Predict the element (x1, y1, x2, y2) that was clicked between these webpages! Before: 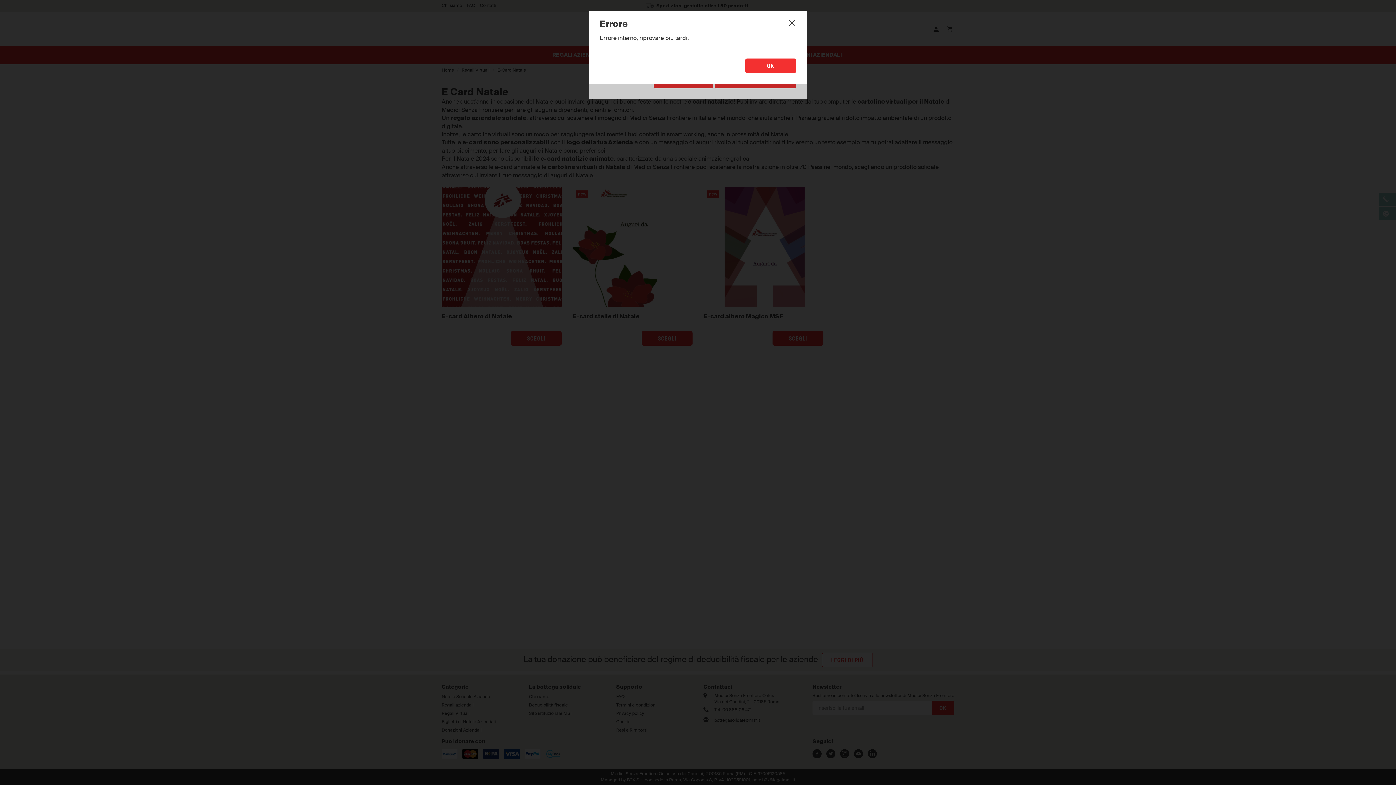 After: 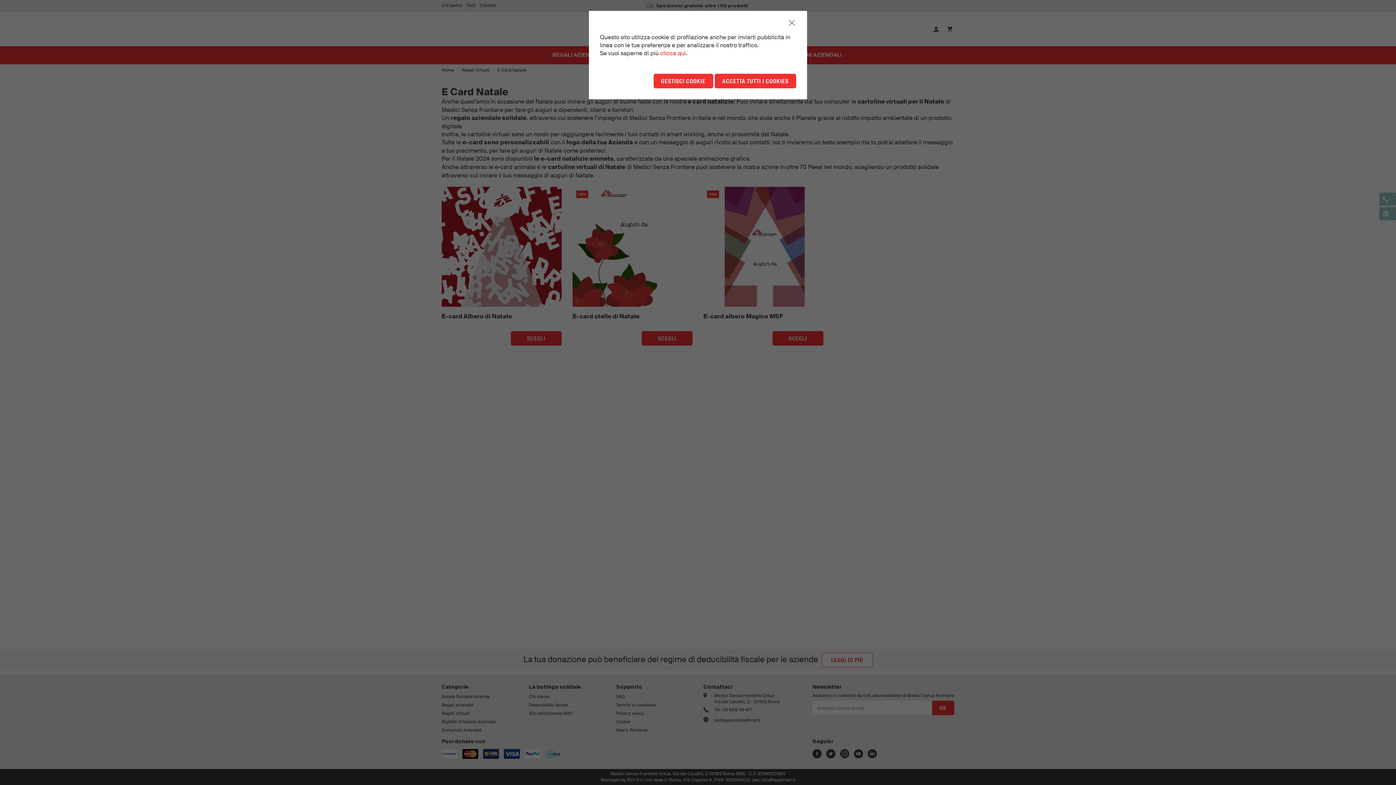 Action: label: ×
Close bbox: (788, 15, 796, 30)